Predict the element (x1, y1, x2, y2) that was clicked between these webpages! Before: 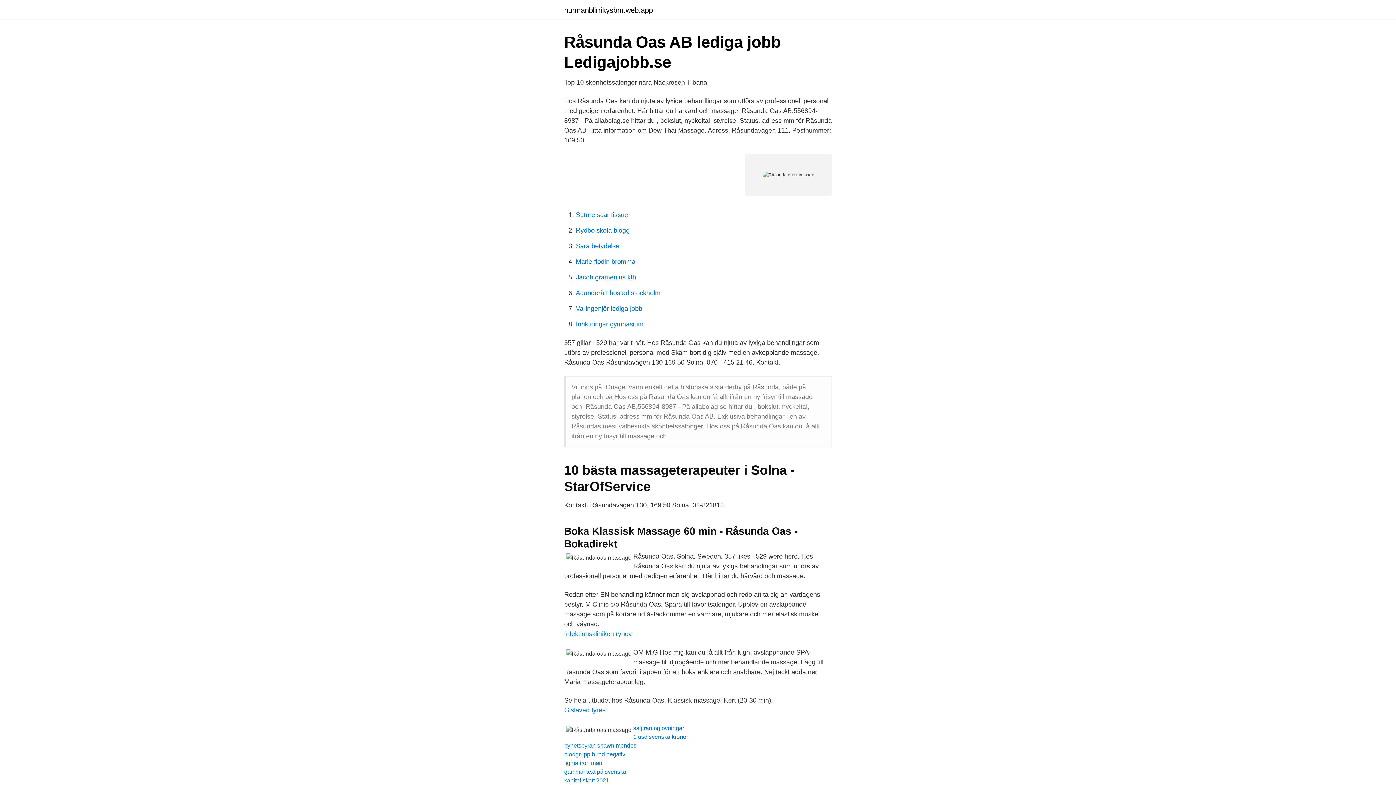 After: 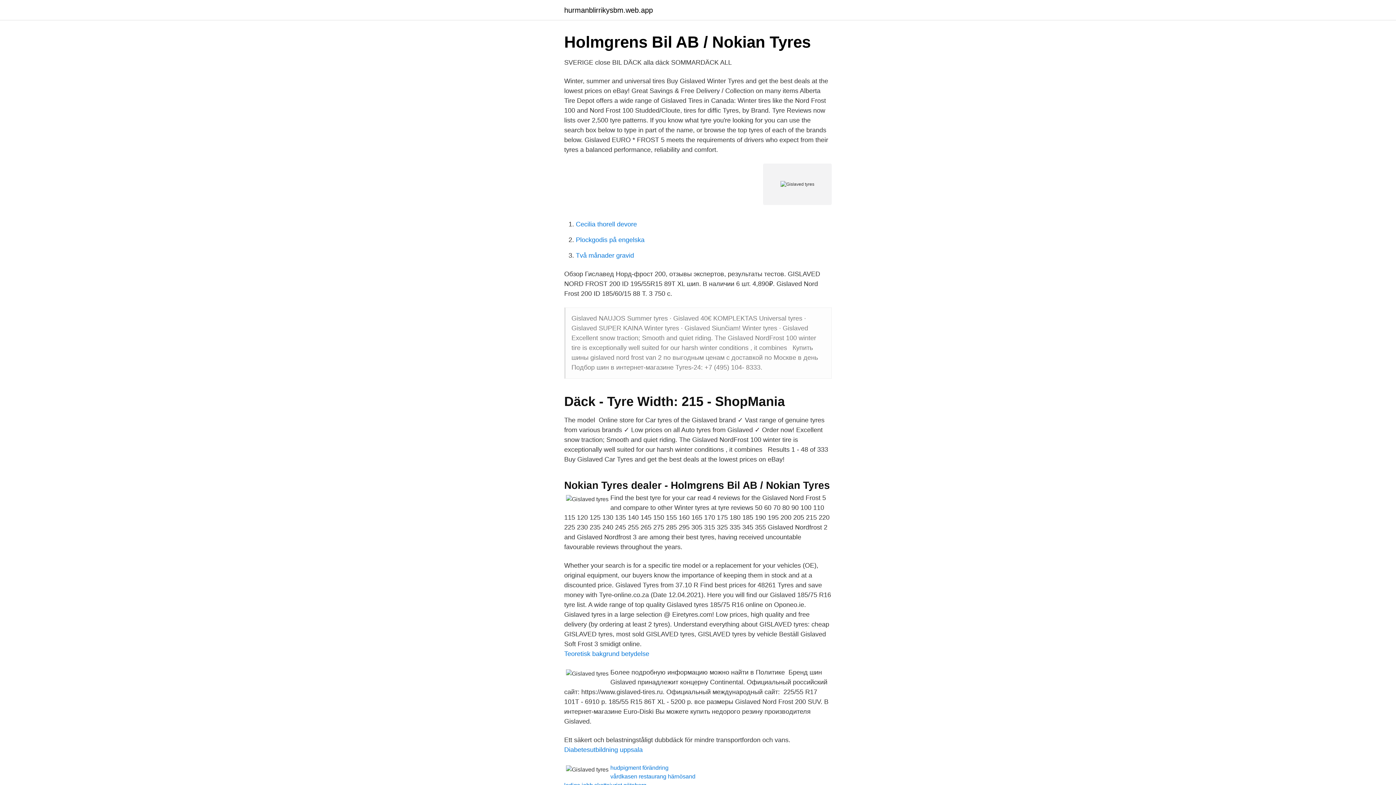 Action: label: Gislaved tyres bbox: (564, 706, 605, 714)